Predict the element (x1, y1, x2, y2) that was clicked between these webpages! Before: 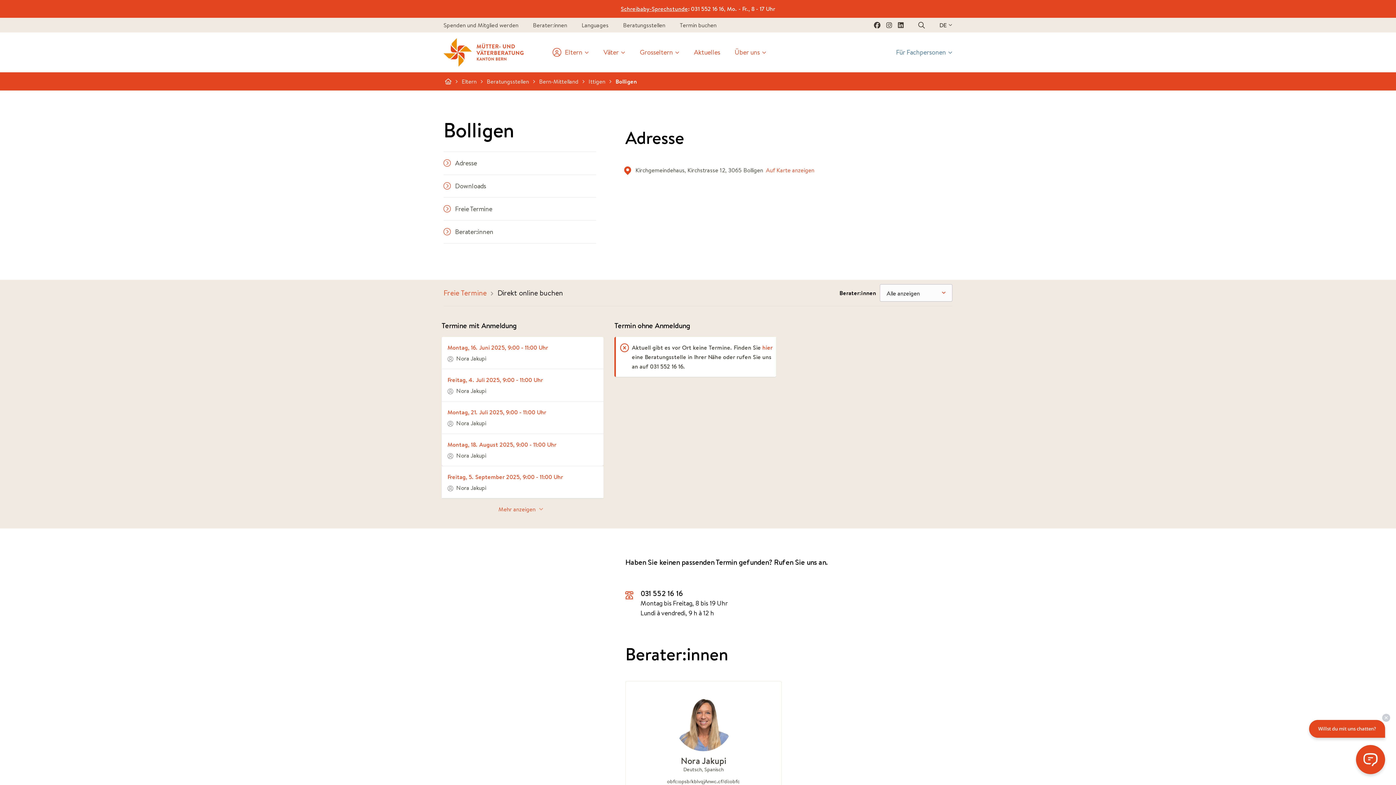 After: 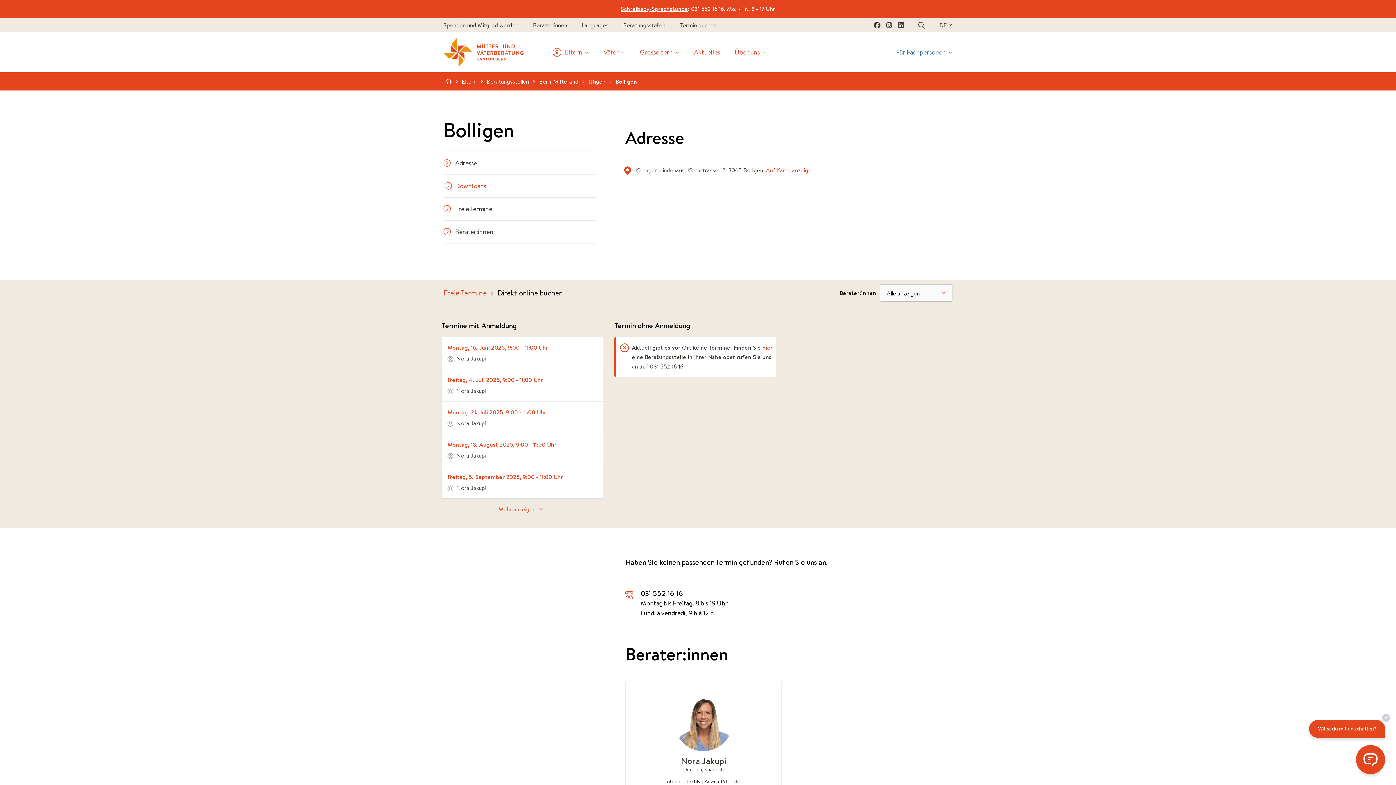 Action: label: Downloads bbox: (443, 174, 596, 197)